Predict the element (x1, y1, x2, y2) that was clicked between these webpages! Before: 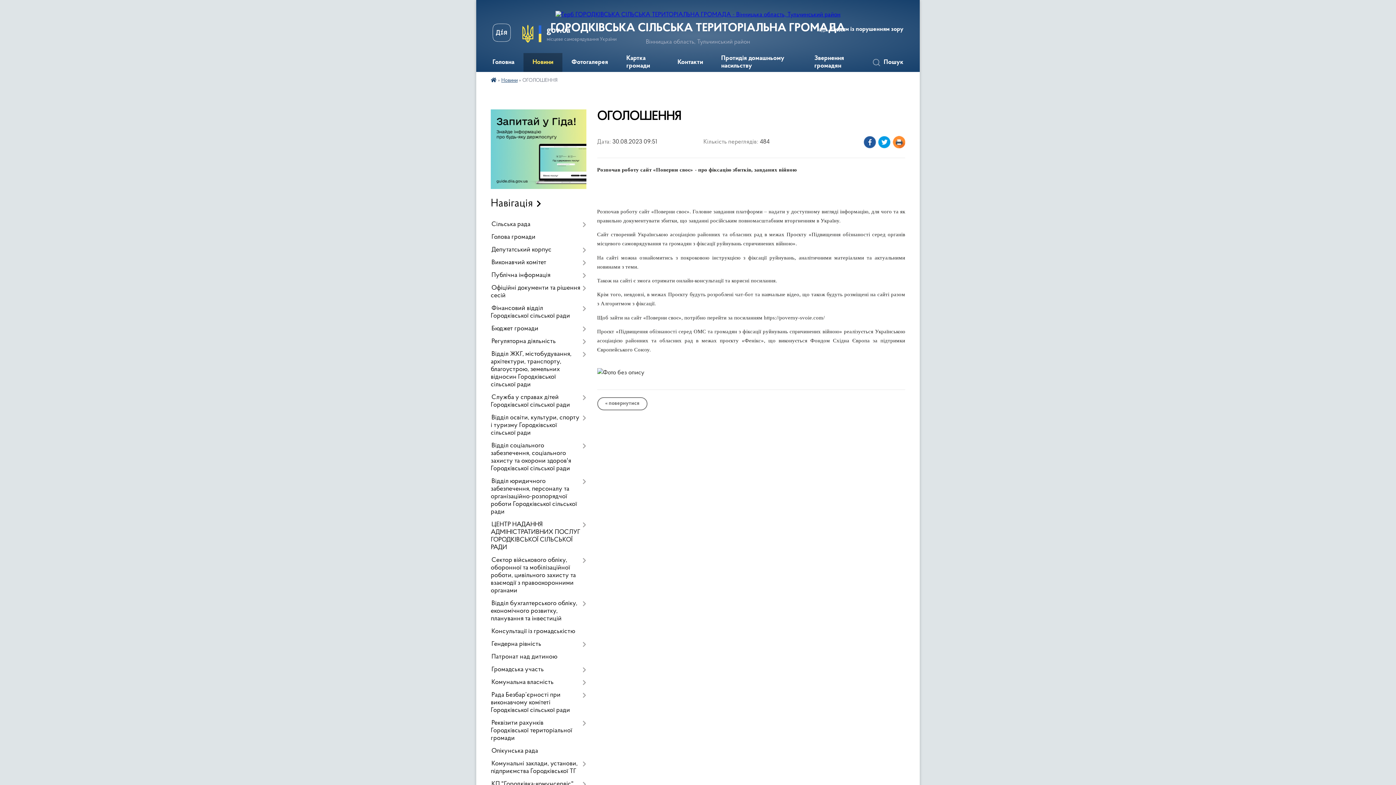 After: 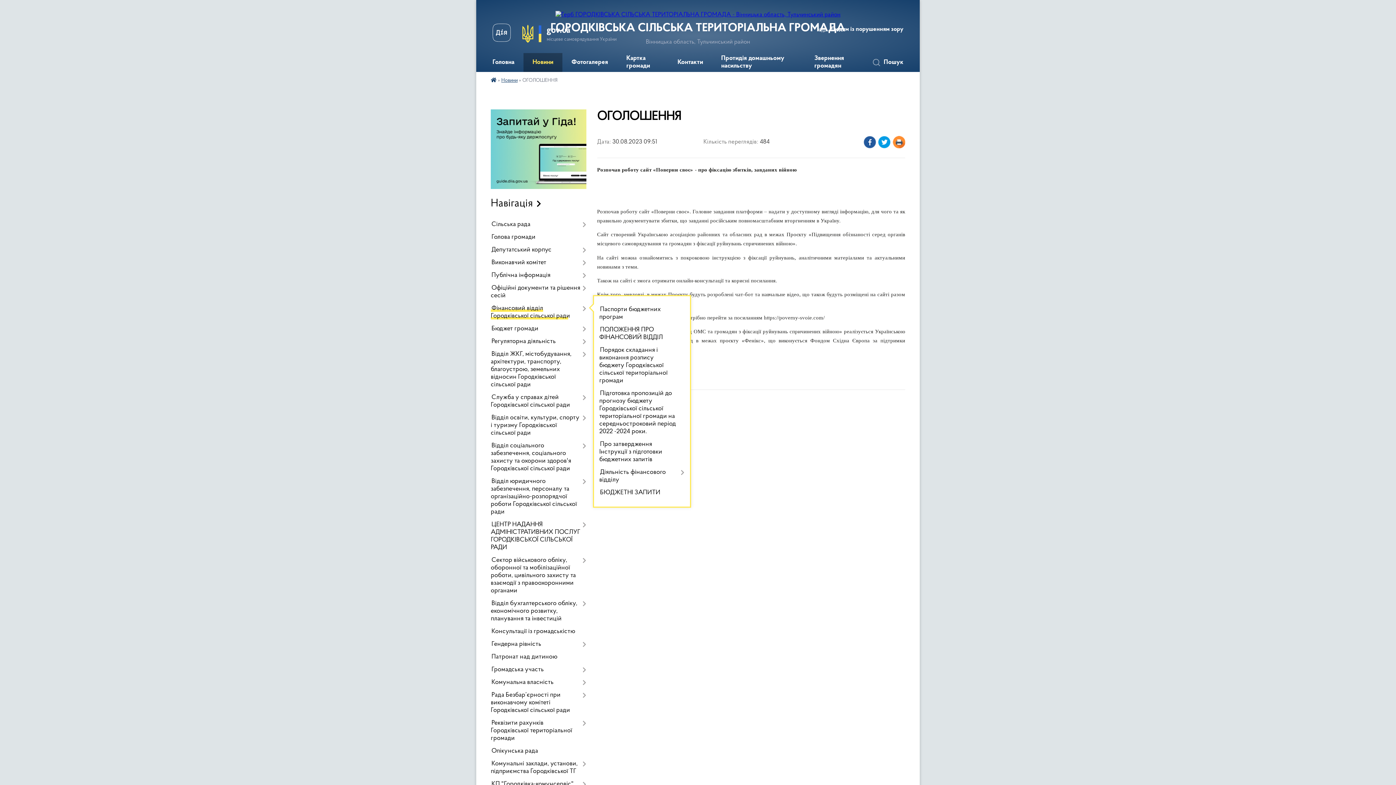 Action: bbox: (490, 302, 586, 322) label: Фінансовий відділ Городківської сільської ради